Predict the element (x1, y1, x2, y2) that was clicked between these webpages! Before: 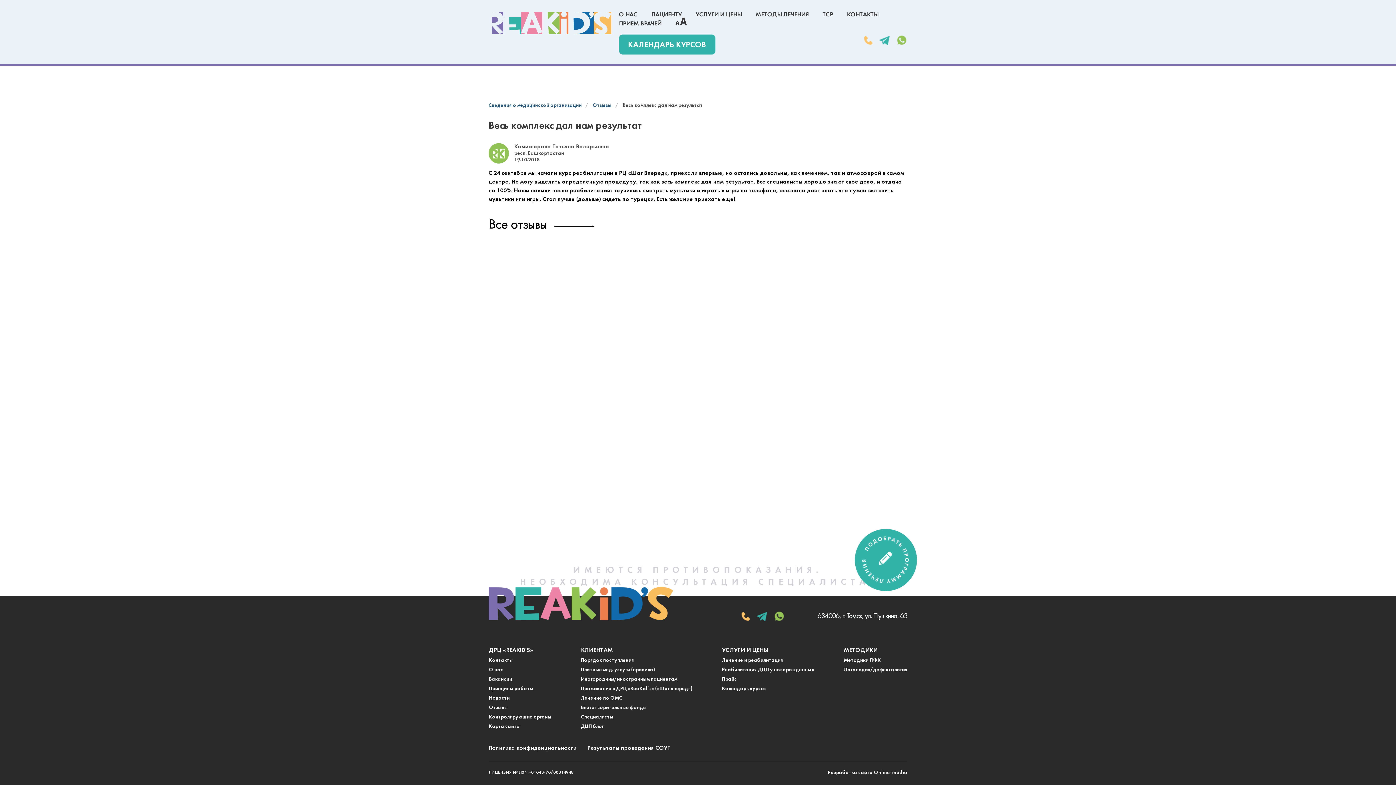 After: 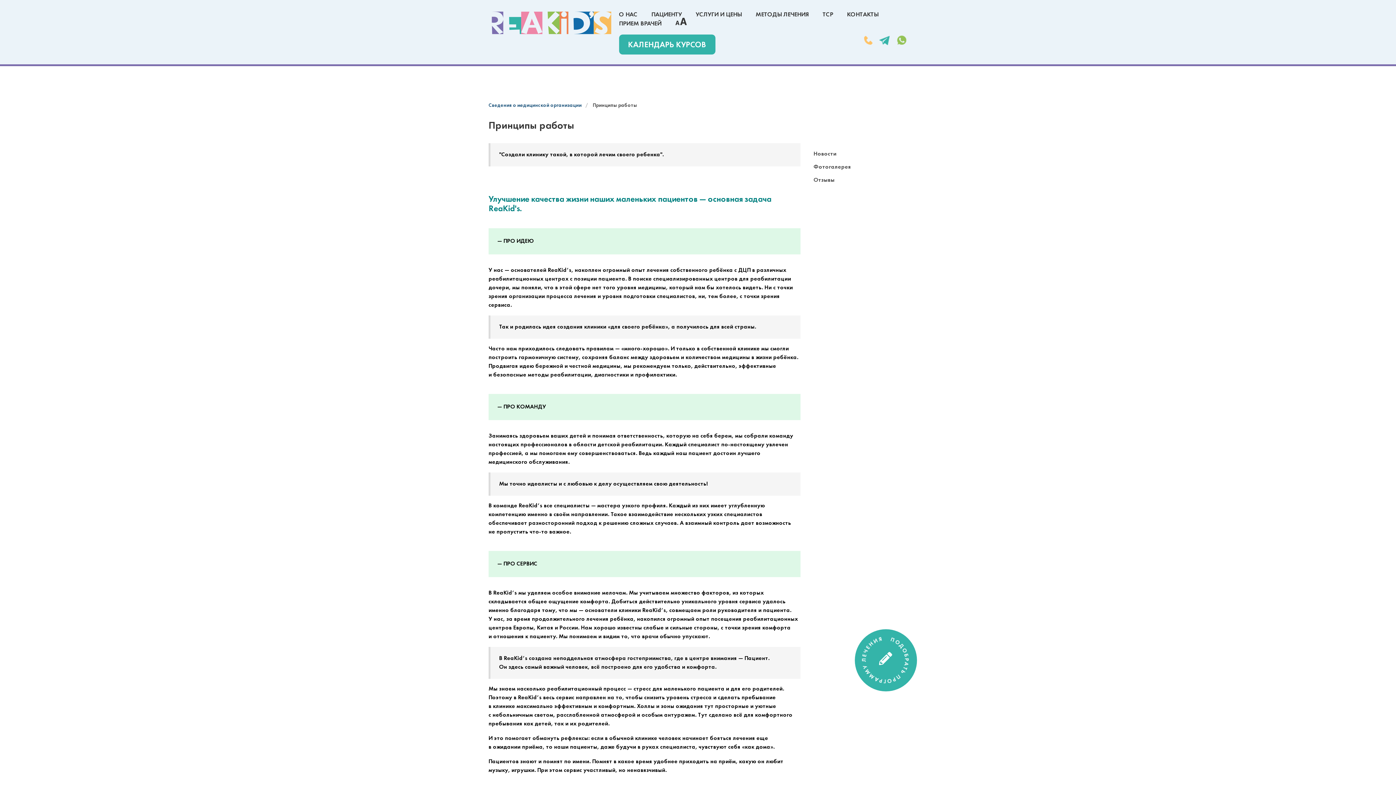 Action: label: О НАС bbox: (619, 11, 637, 17)